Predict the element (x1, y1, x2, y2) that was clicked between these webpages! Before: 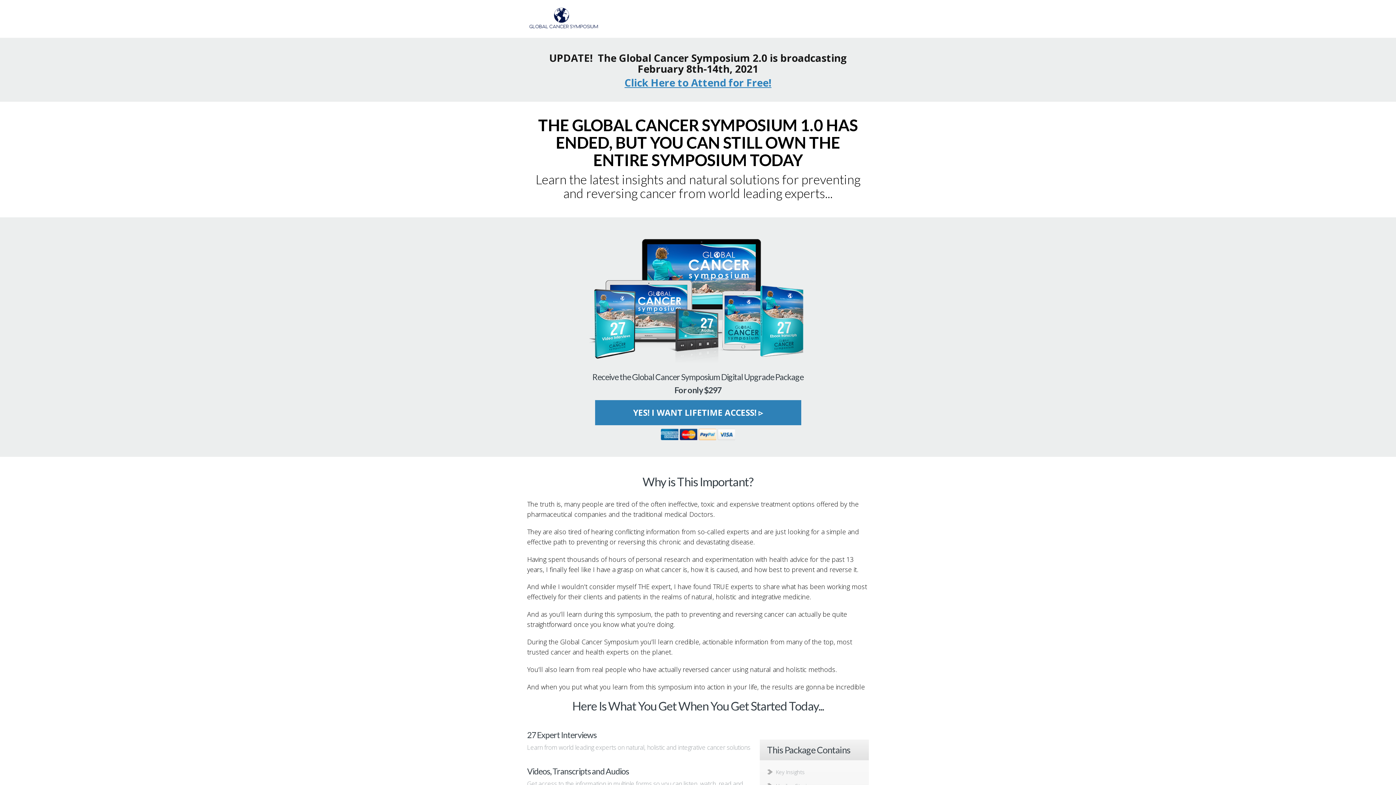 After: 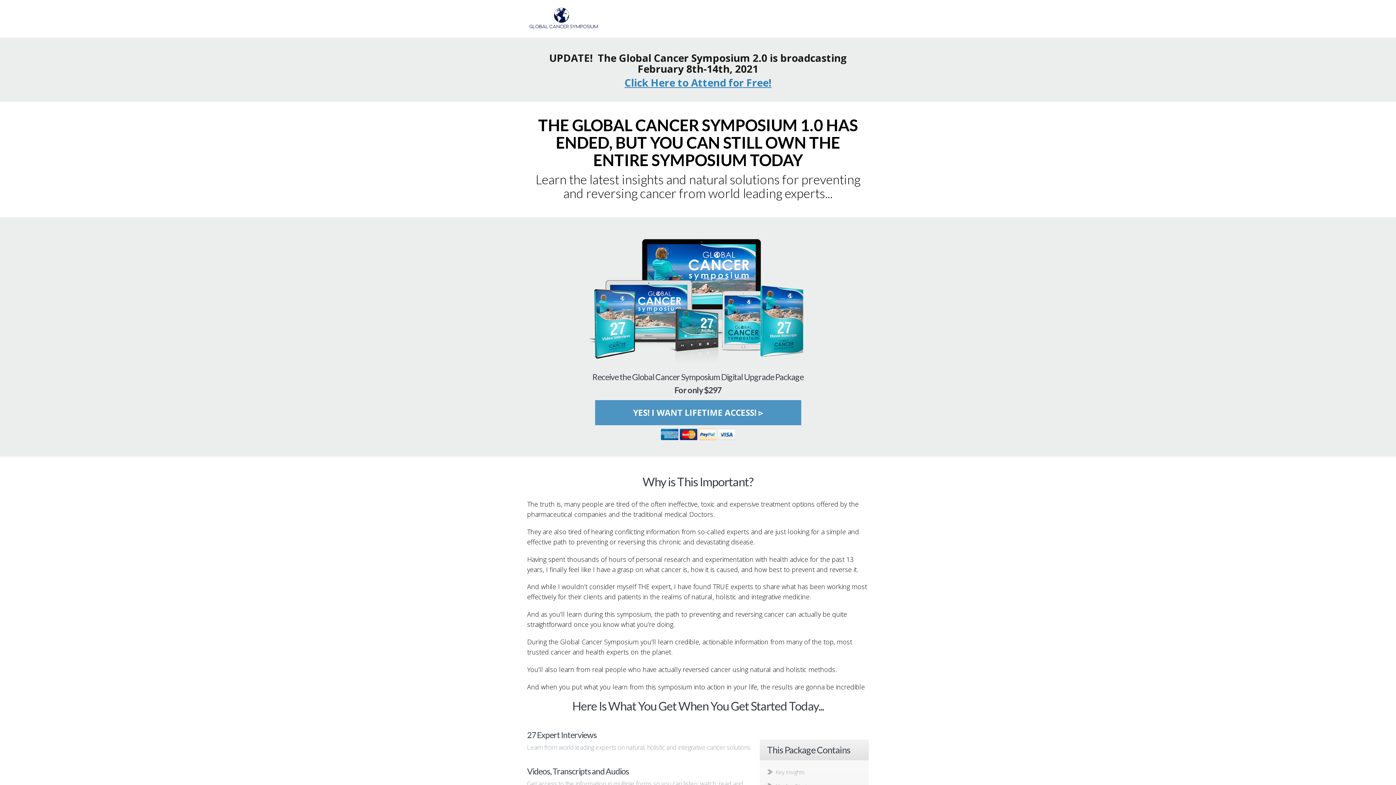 Action: bbox: (595, 400, 801, 425) label: YES! I WANT LIFETIME ACCESS! ▹